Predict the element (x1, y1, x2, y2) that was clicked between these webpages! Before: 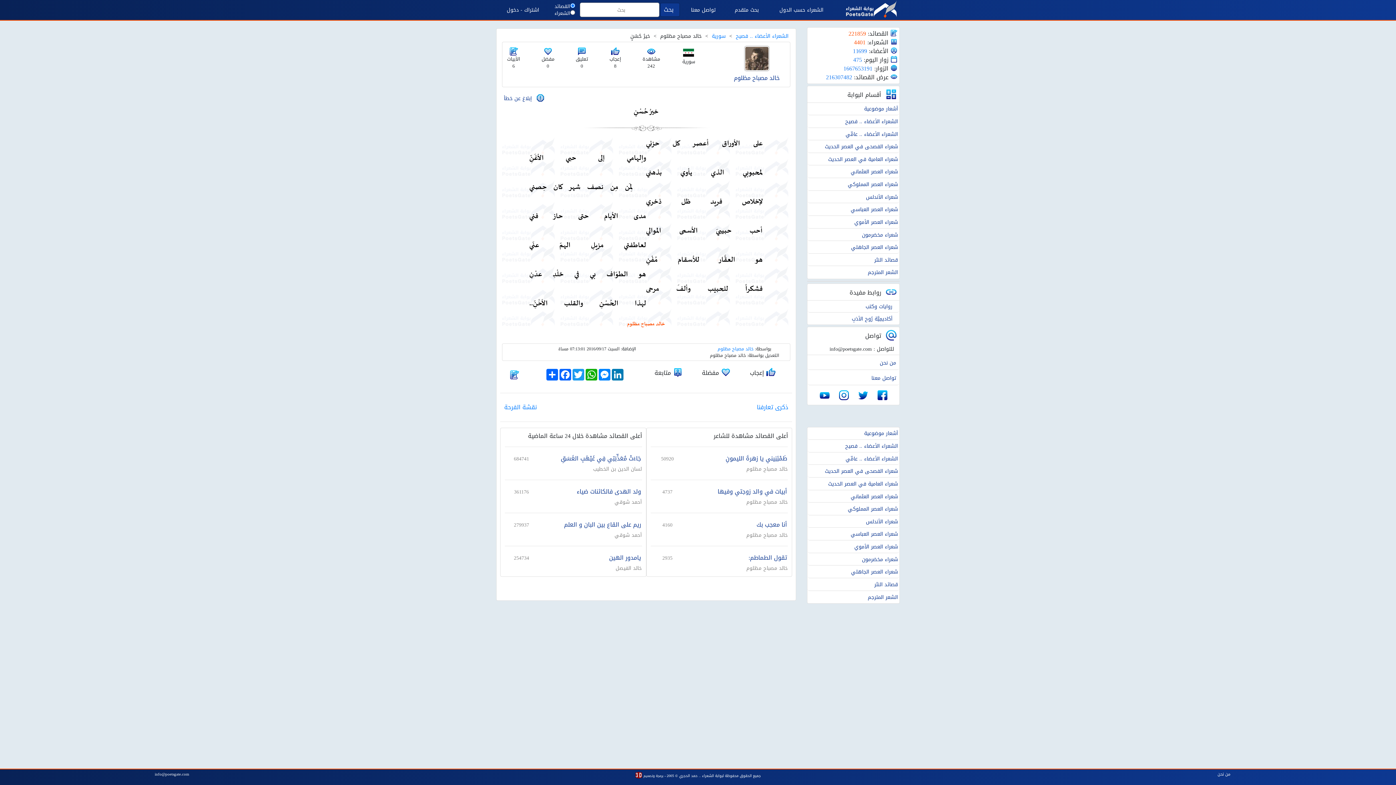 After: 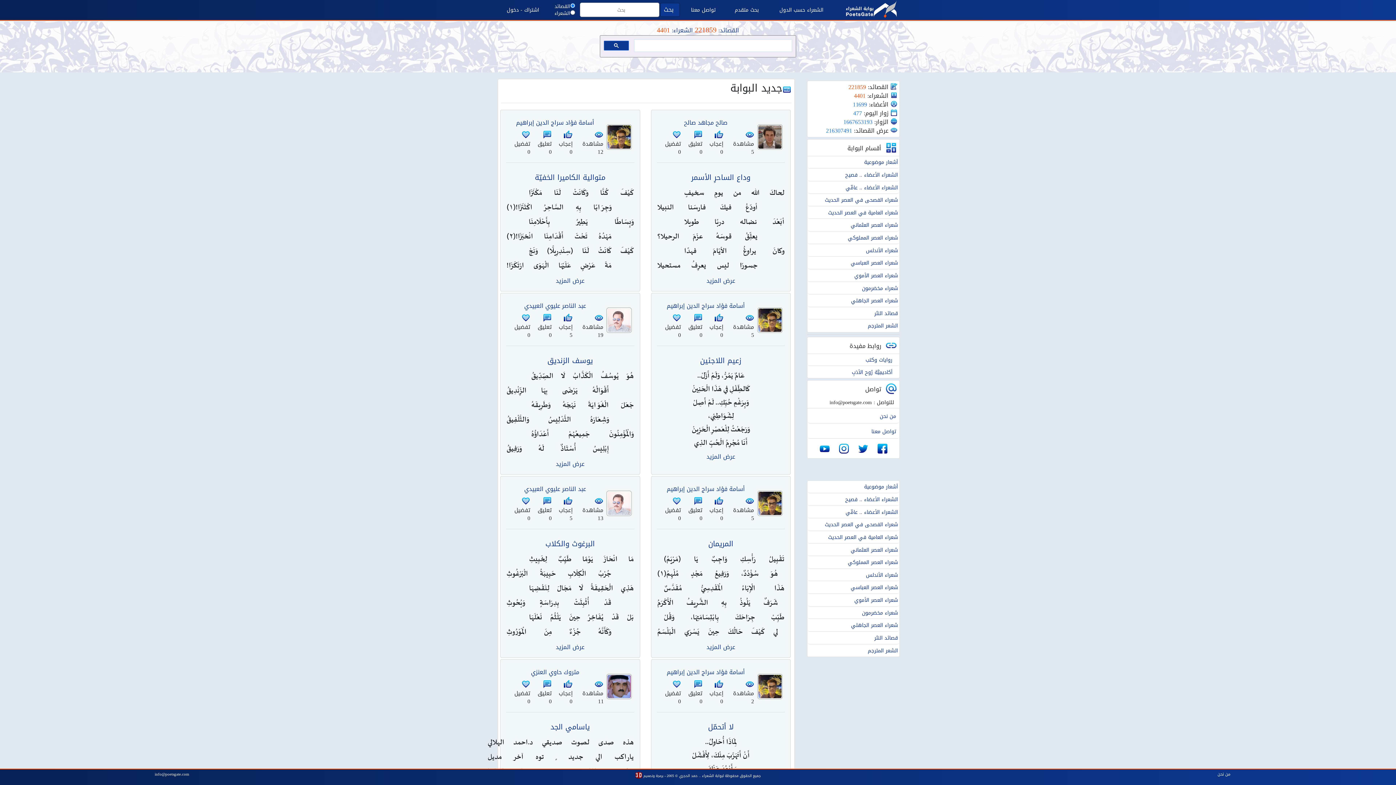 Action: bbox: (845, 5, 899, 15)